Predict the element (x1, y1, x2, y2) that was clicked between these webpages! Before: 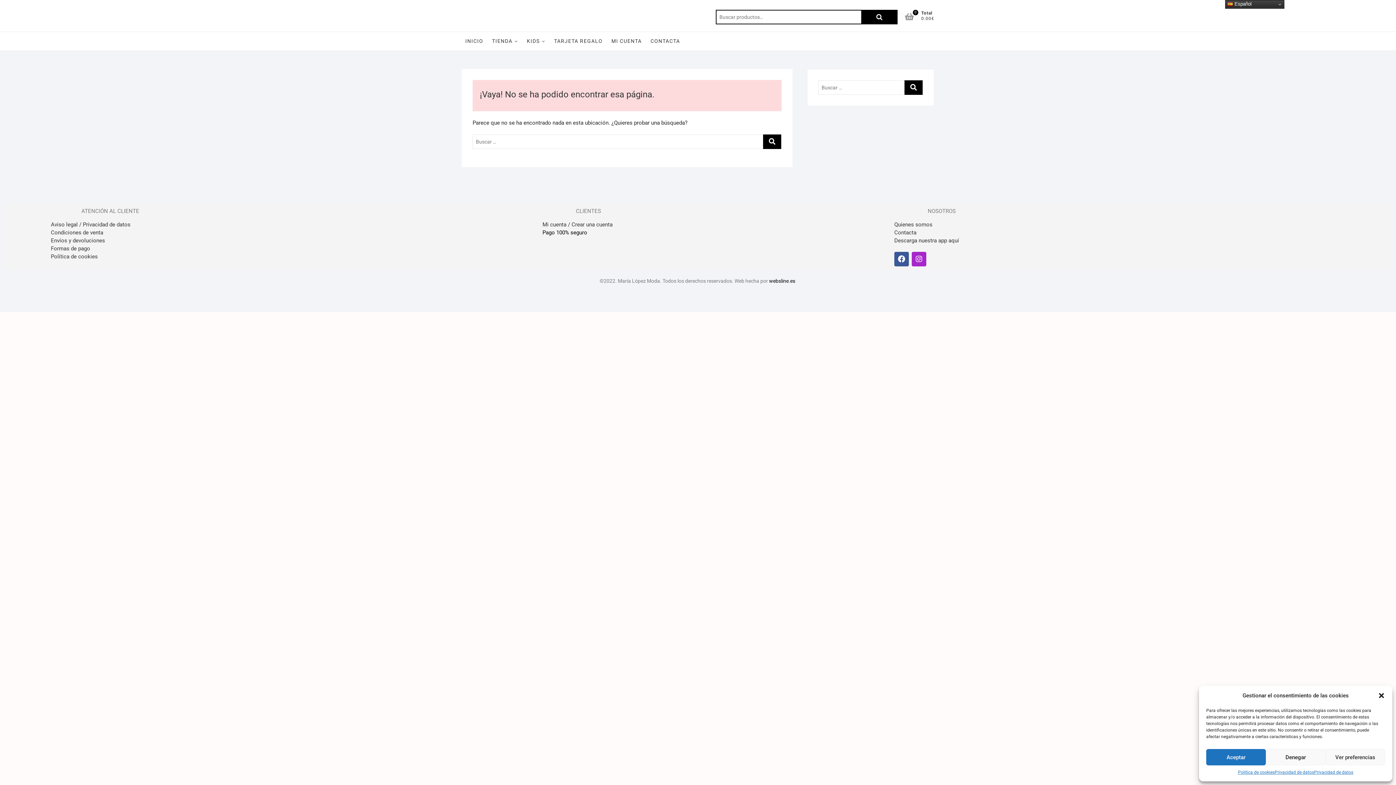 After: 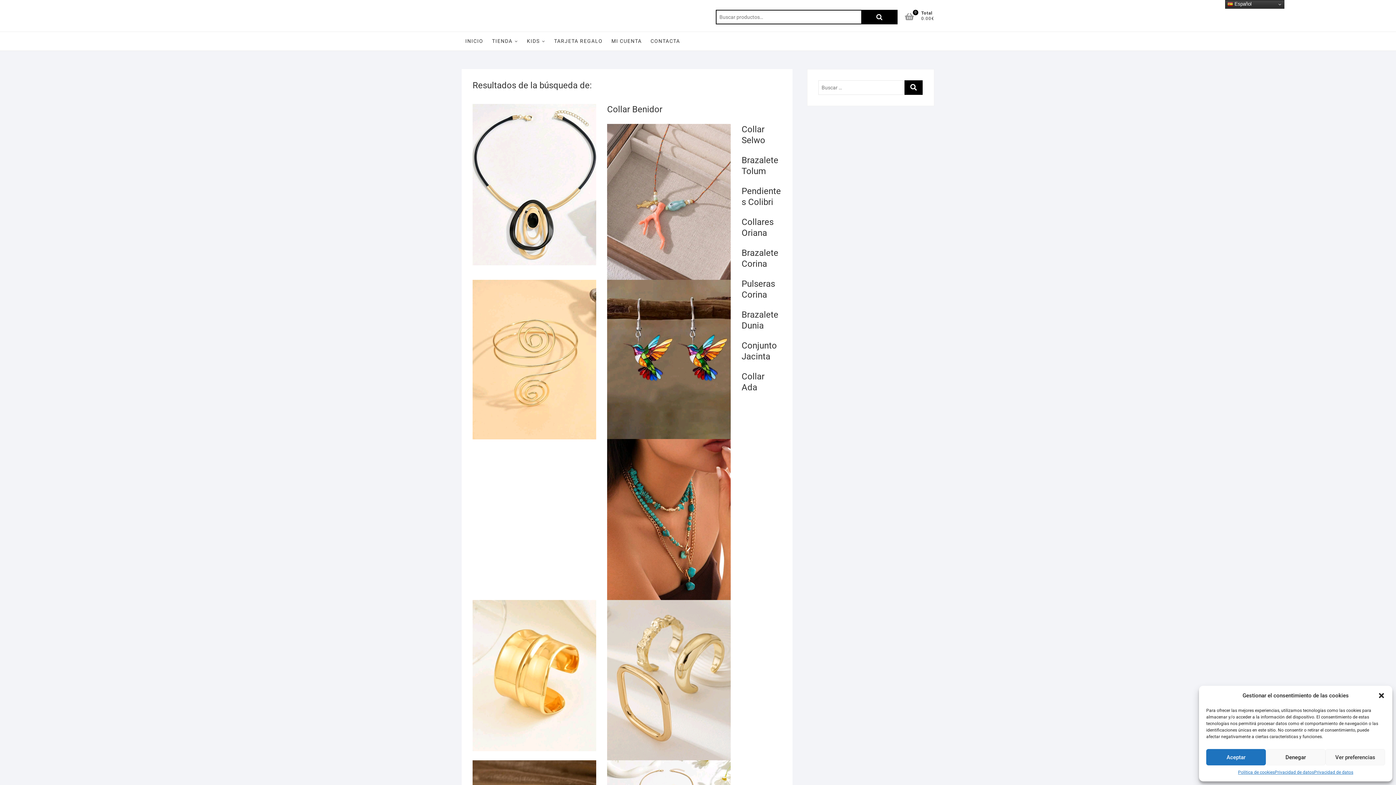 Action: bbox: (904, 80, 922, 94)